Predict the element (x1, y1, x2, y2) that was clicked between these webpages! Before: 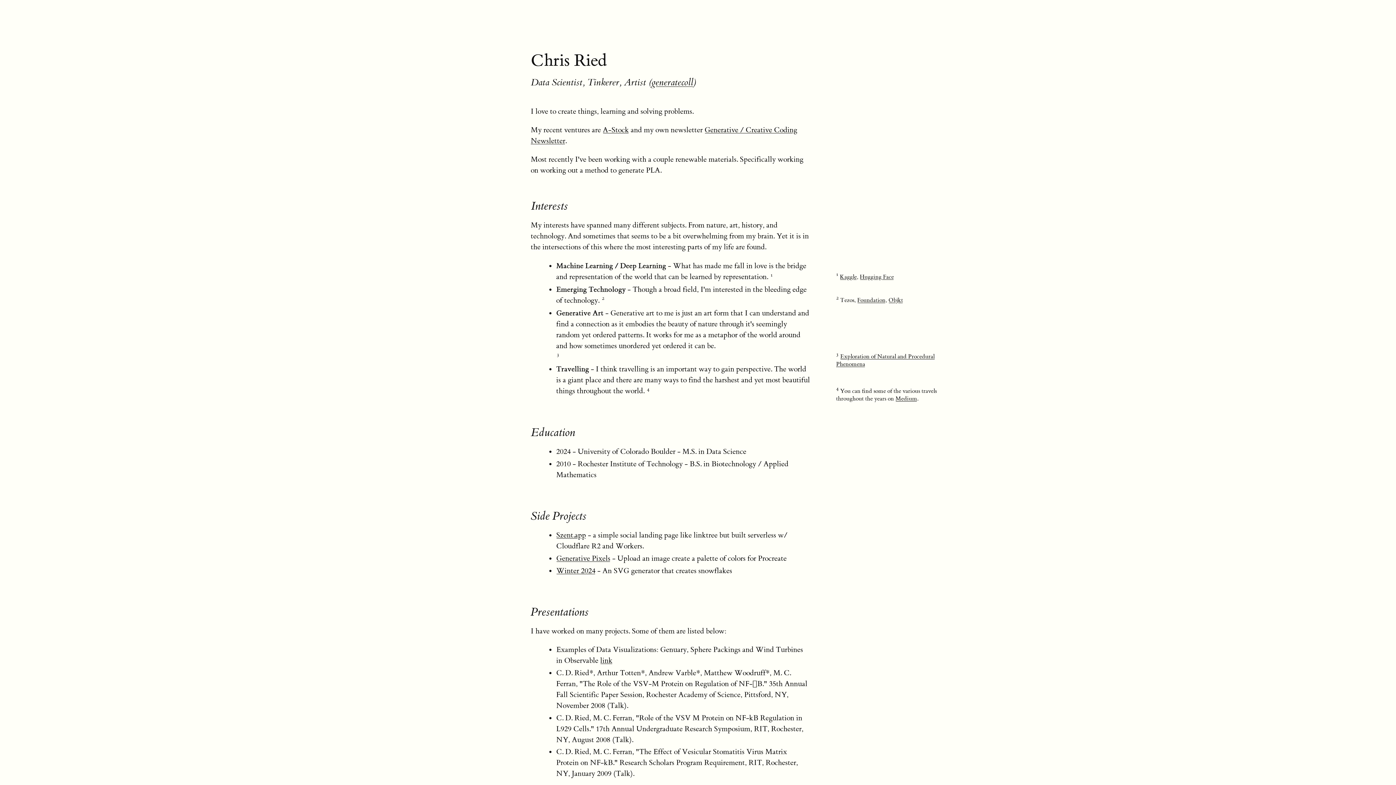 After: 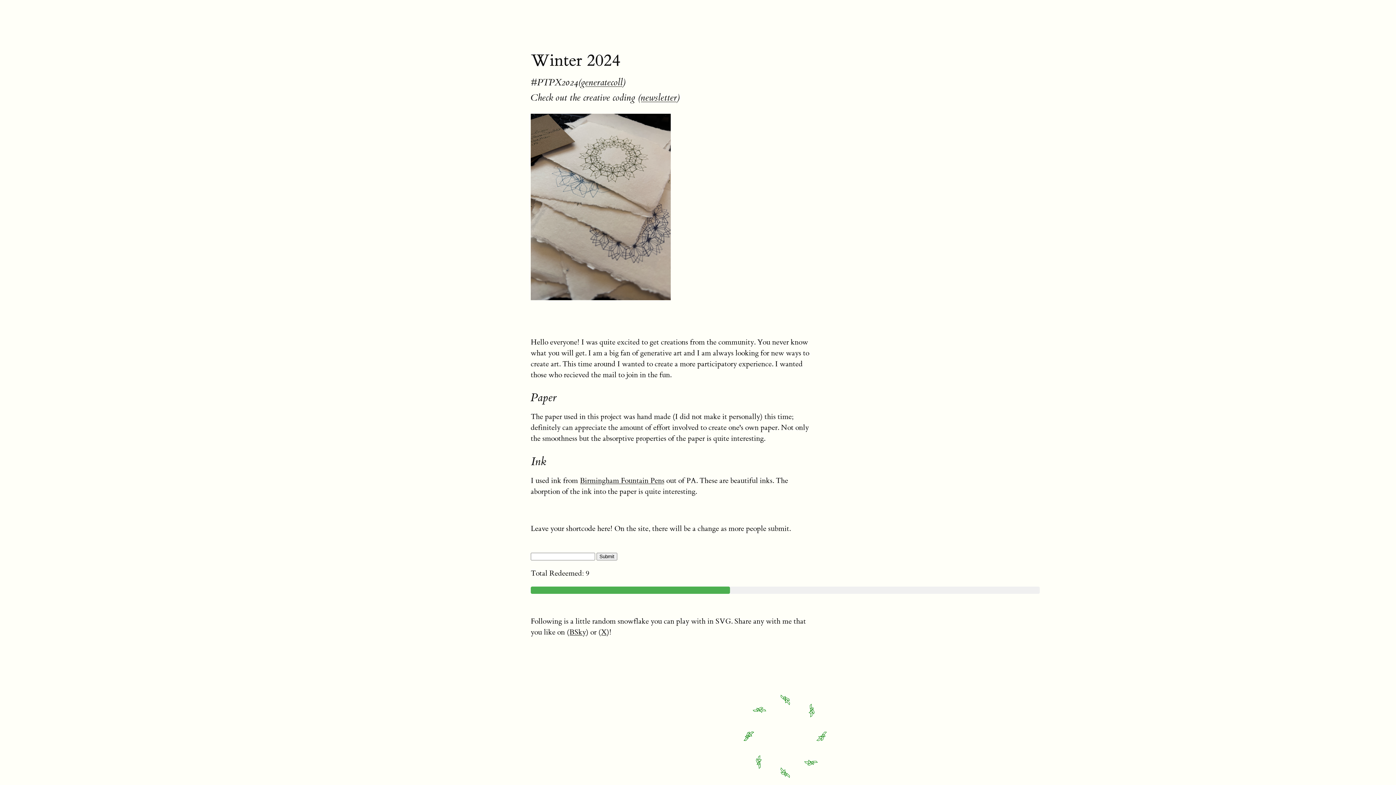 Action: label: Winter 2024 bbox: (556, 566, 595, 575)